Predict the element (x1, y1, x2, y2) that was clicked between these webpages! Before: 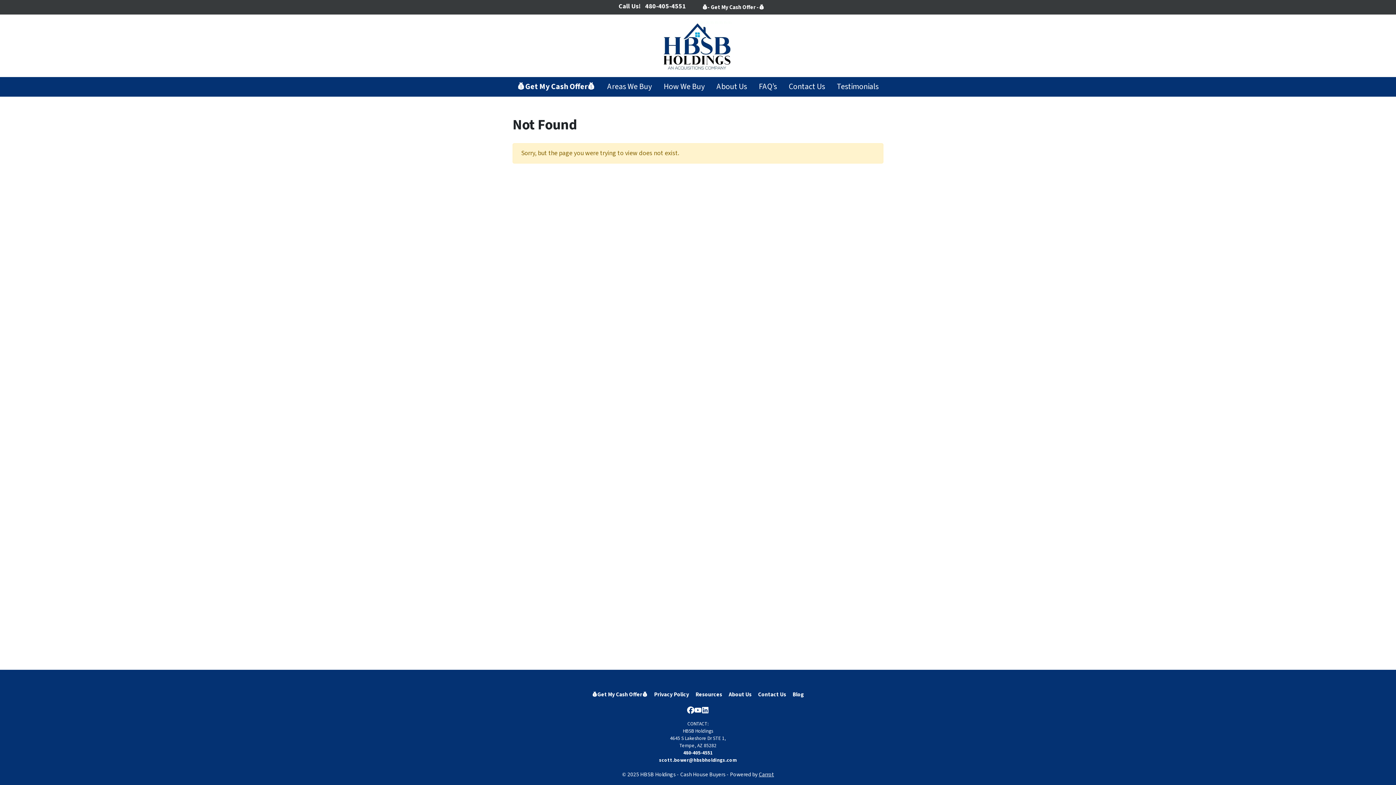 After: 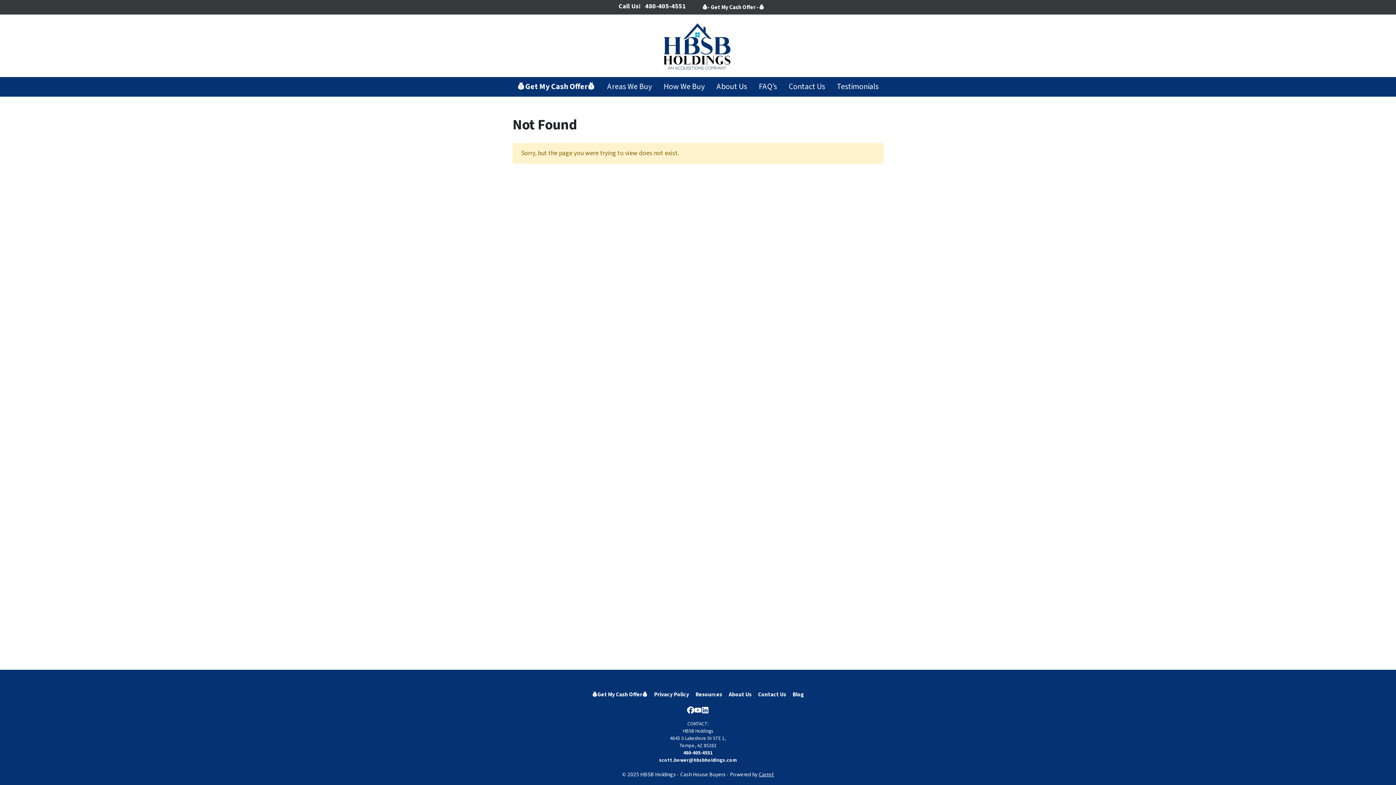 Action: label: scott.bower@hbsbholdings.com bbox: (659, 757, 737, 764)